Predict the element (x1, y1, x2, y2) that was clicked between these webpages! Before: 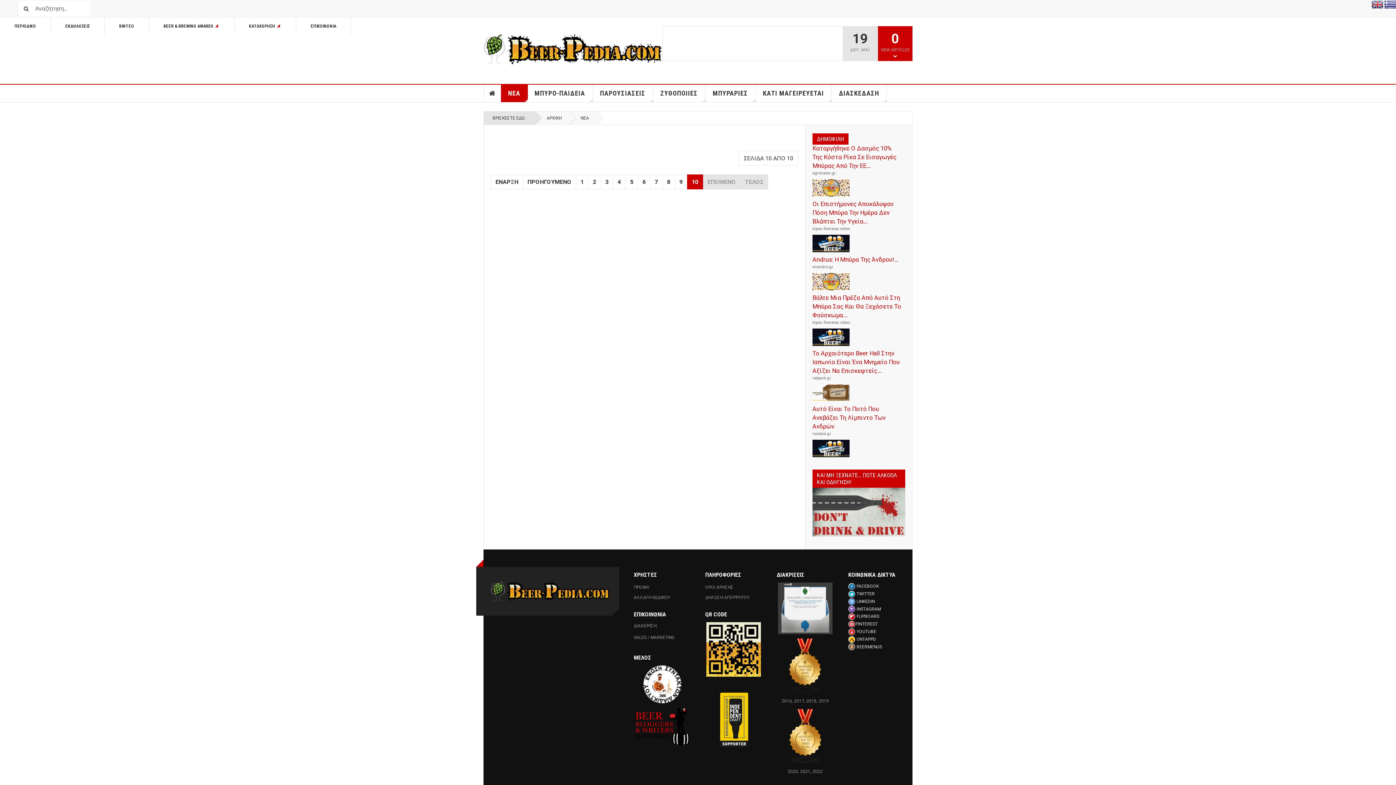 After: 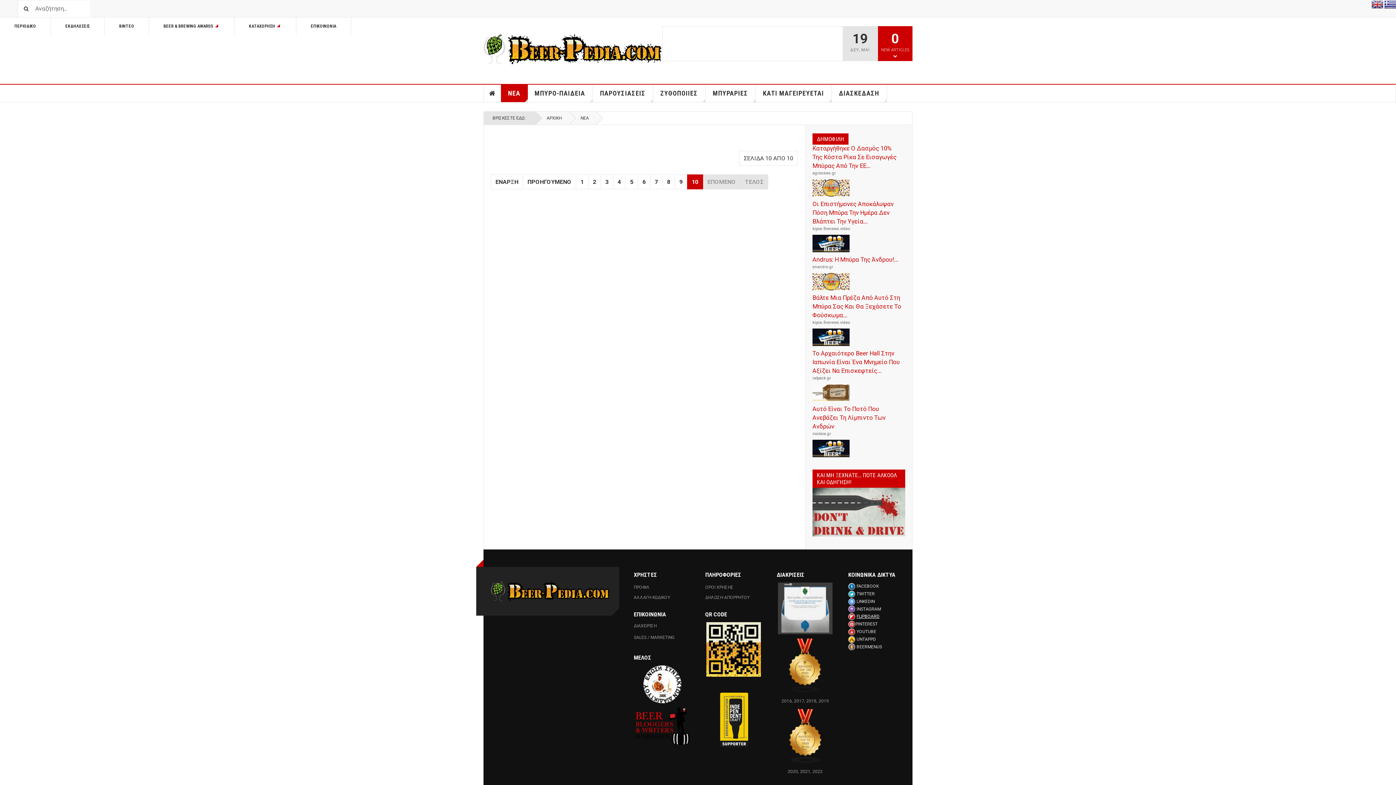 Action: label: FLIPBOARD bbox: (856, 614, 879, 619)